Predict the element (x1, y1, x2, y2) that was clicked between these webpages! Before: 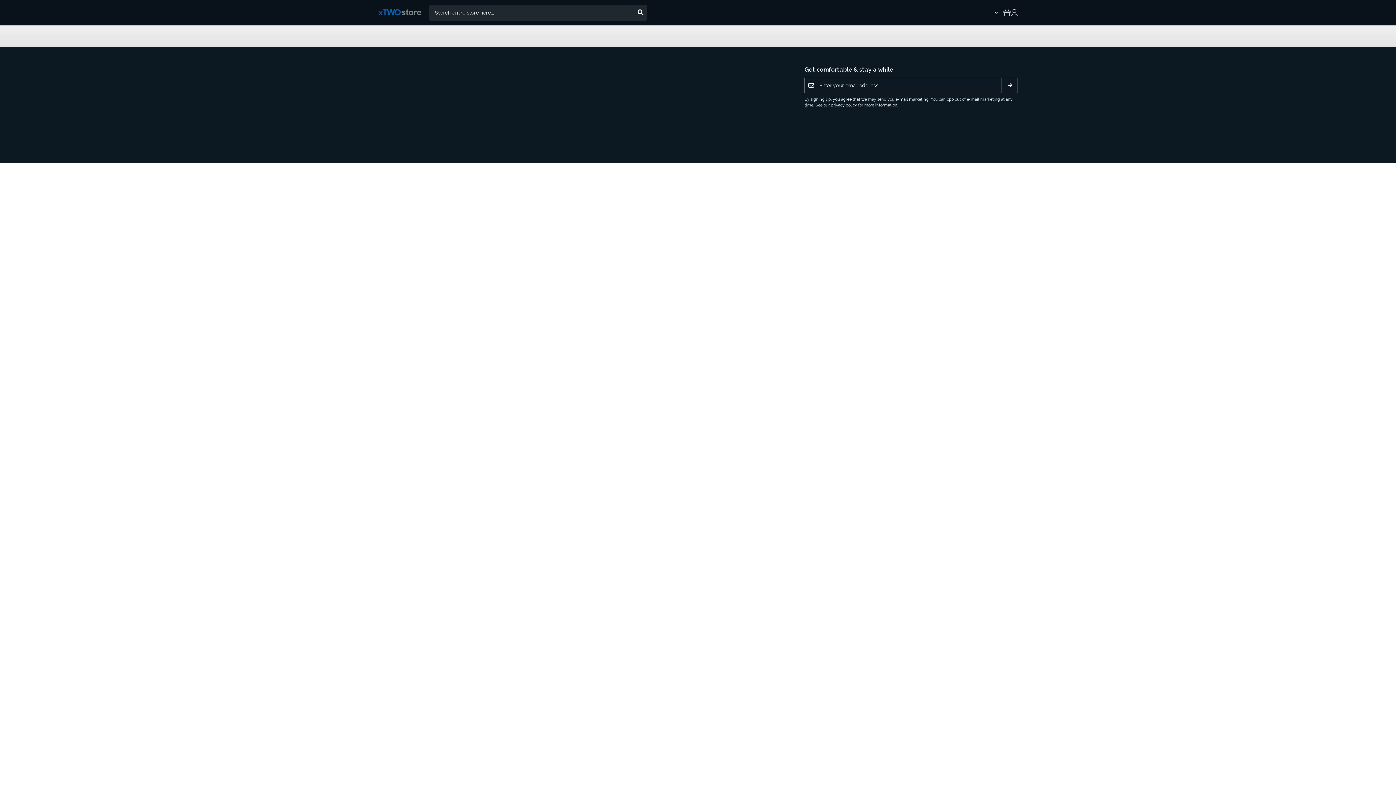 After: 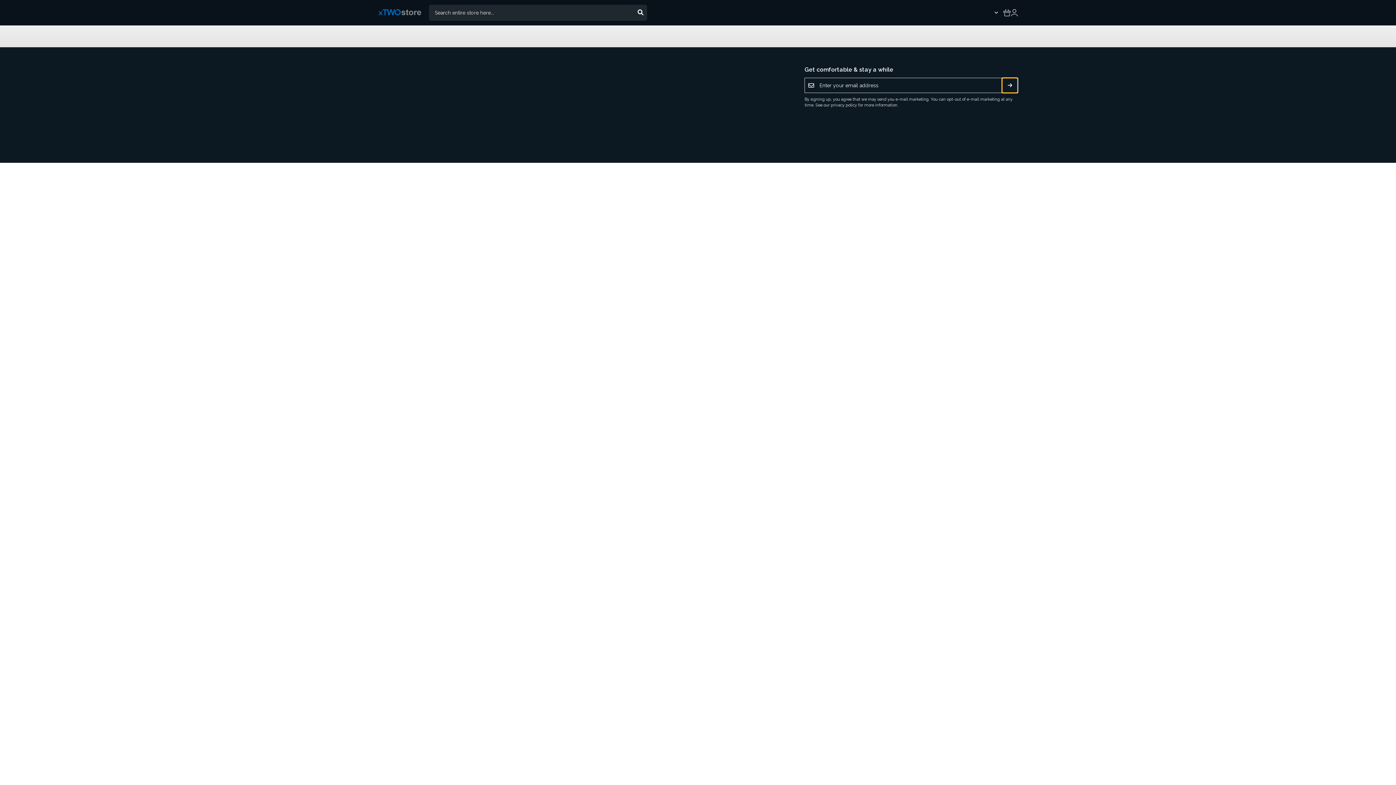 Action: label: Subscribe bbox: (1002, 77, 1018, 93)